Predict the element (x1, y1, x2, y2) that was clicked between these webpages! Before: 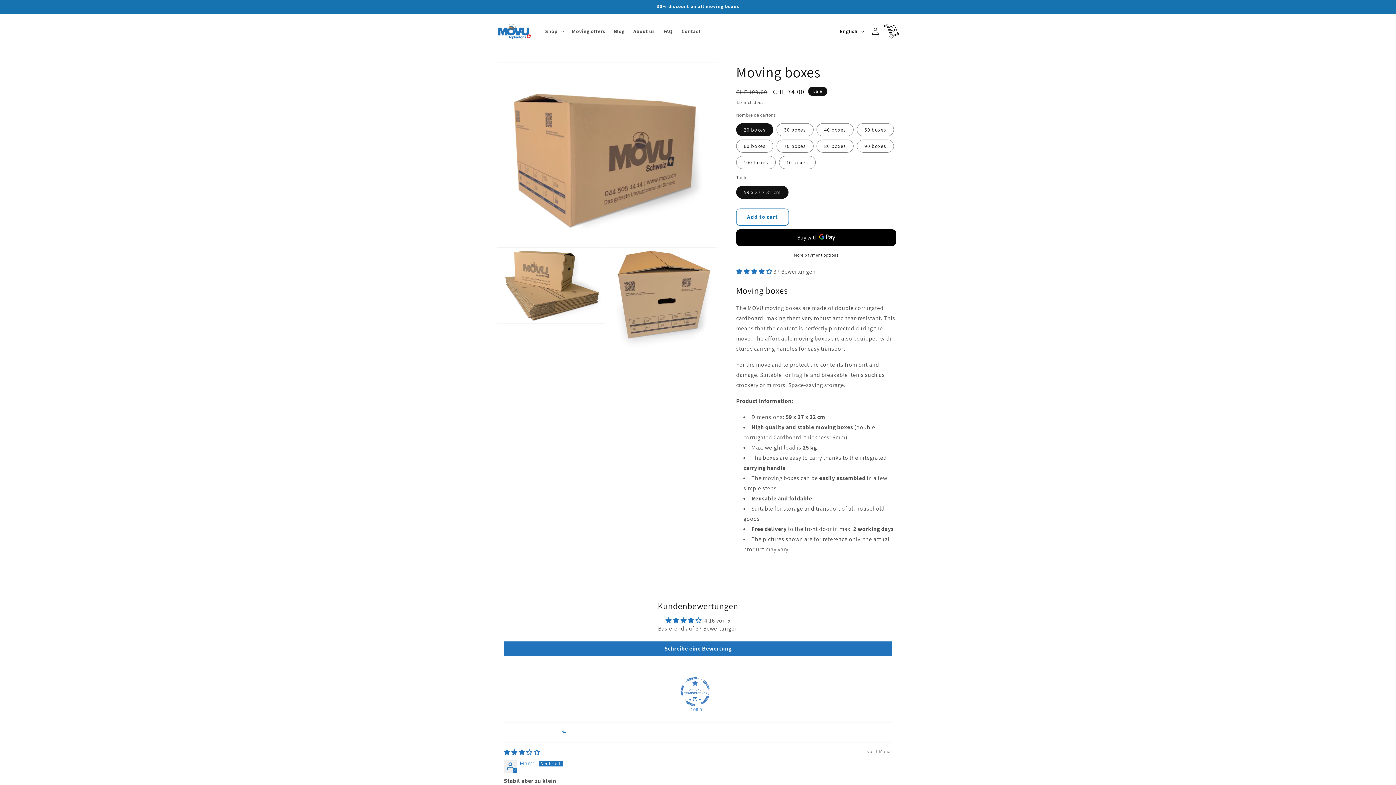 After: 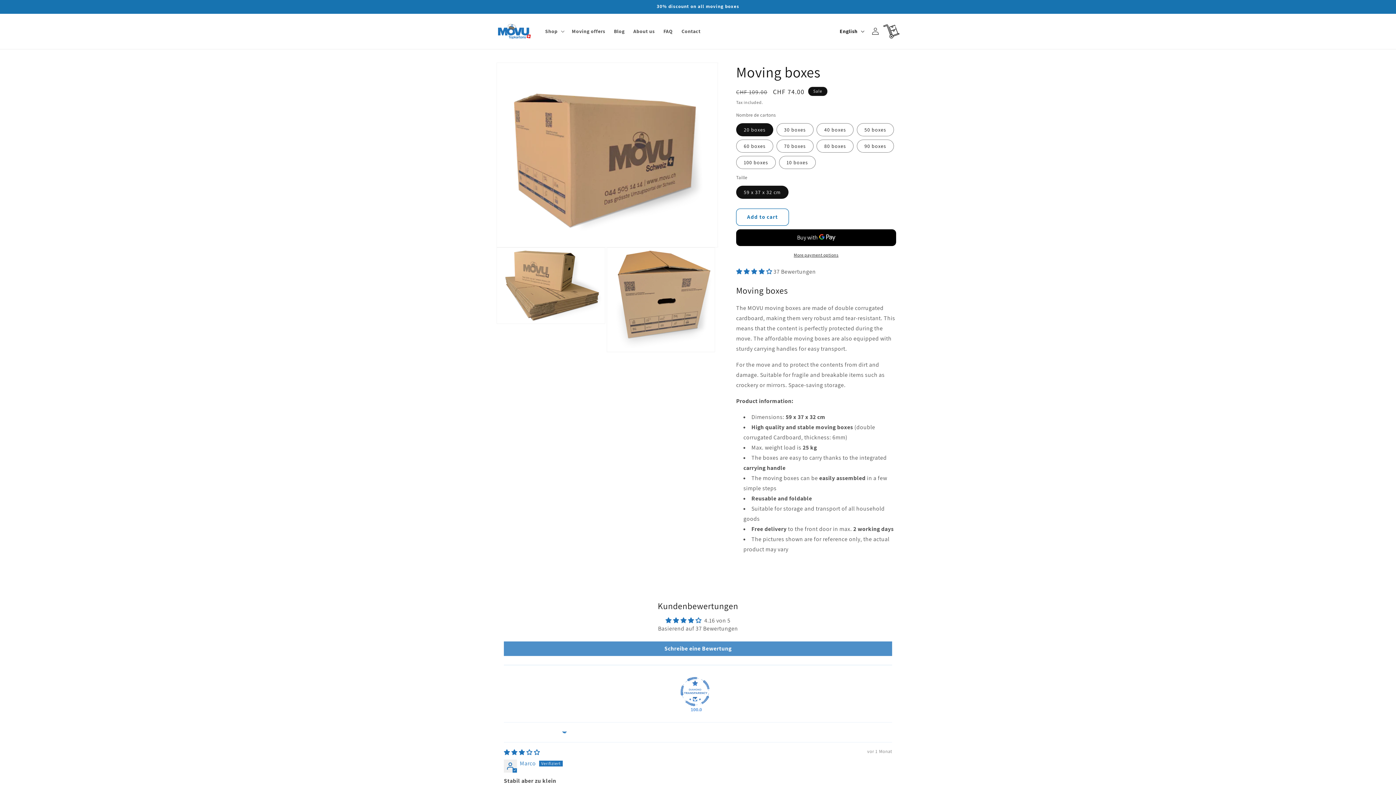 Action: bbox: (504, 641, 892, 656) label: Schreibe eine Bewertung